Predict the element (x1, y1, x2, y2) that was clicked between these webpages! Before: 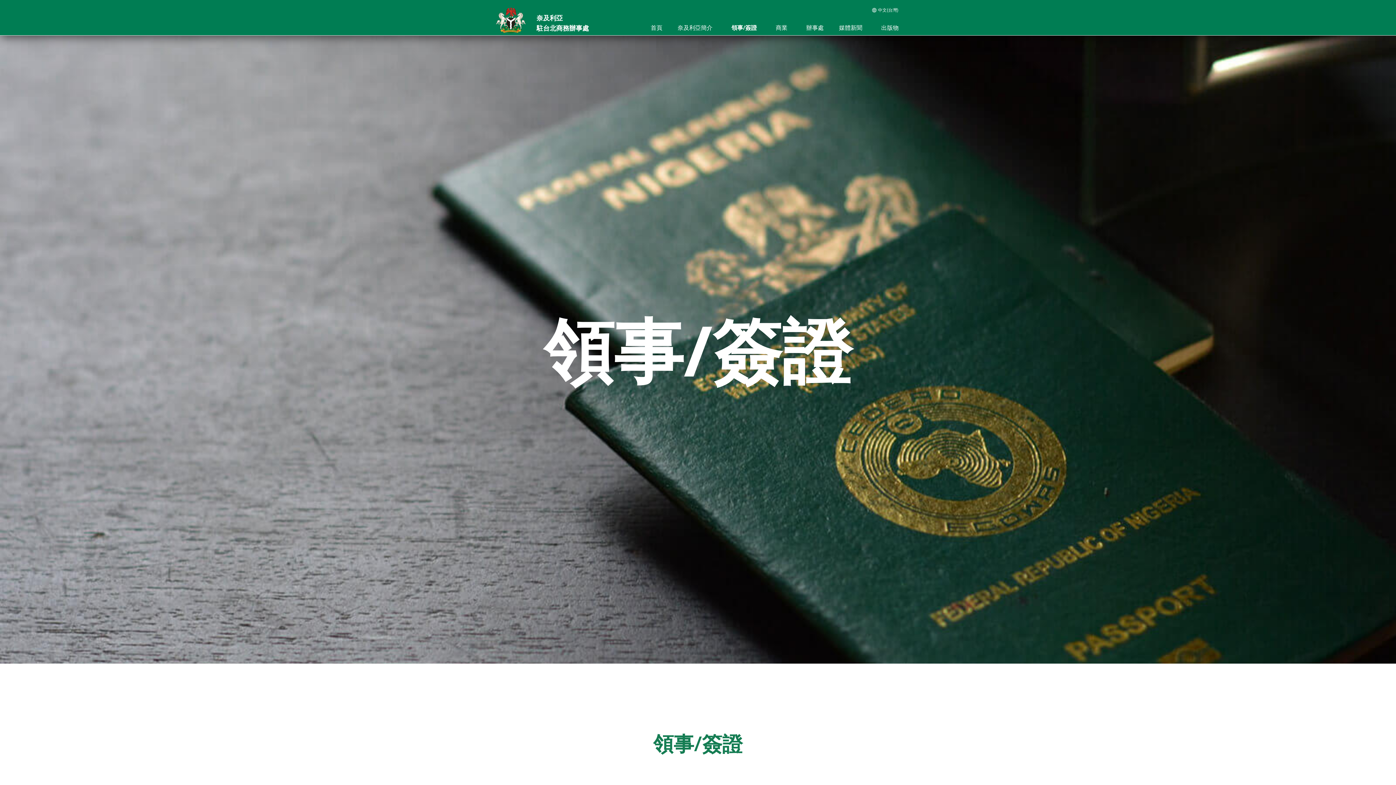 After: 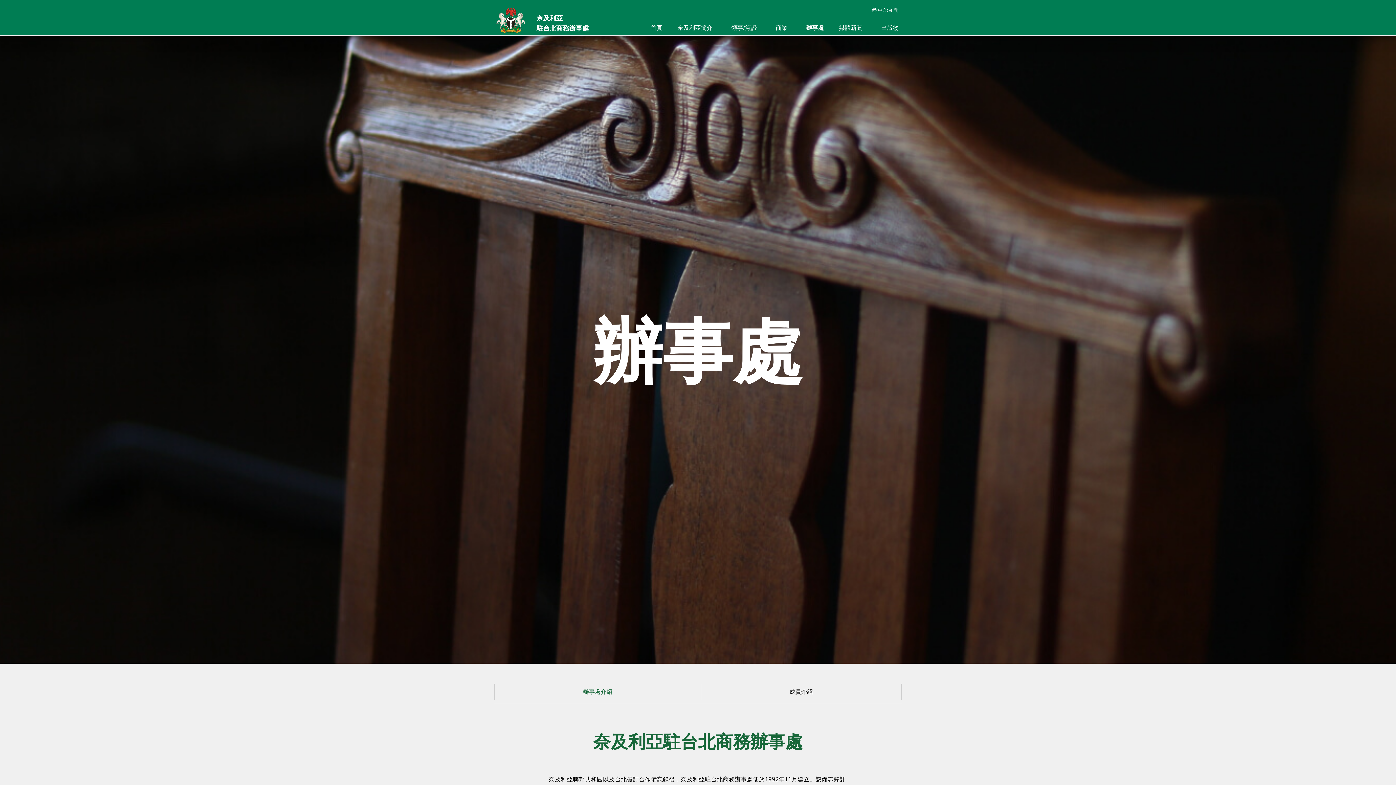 Action: bbox: (800, 19, 830, 35) label: 辦事處